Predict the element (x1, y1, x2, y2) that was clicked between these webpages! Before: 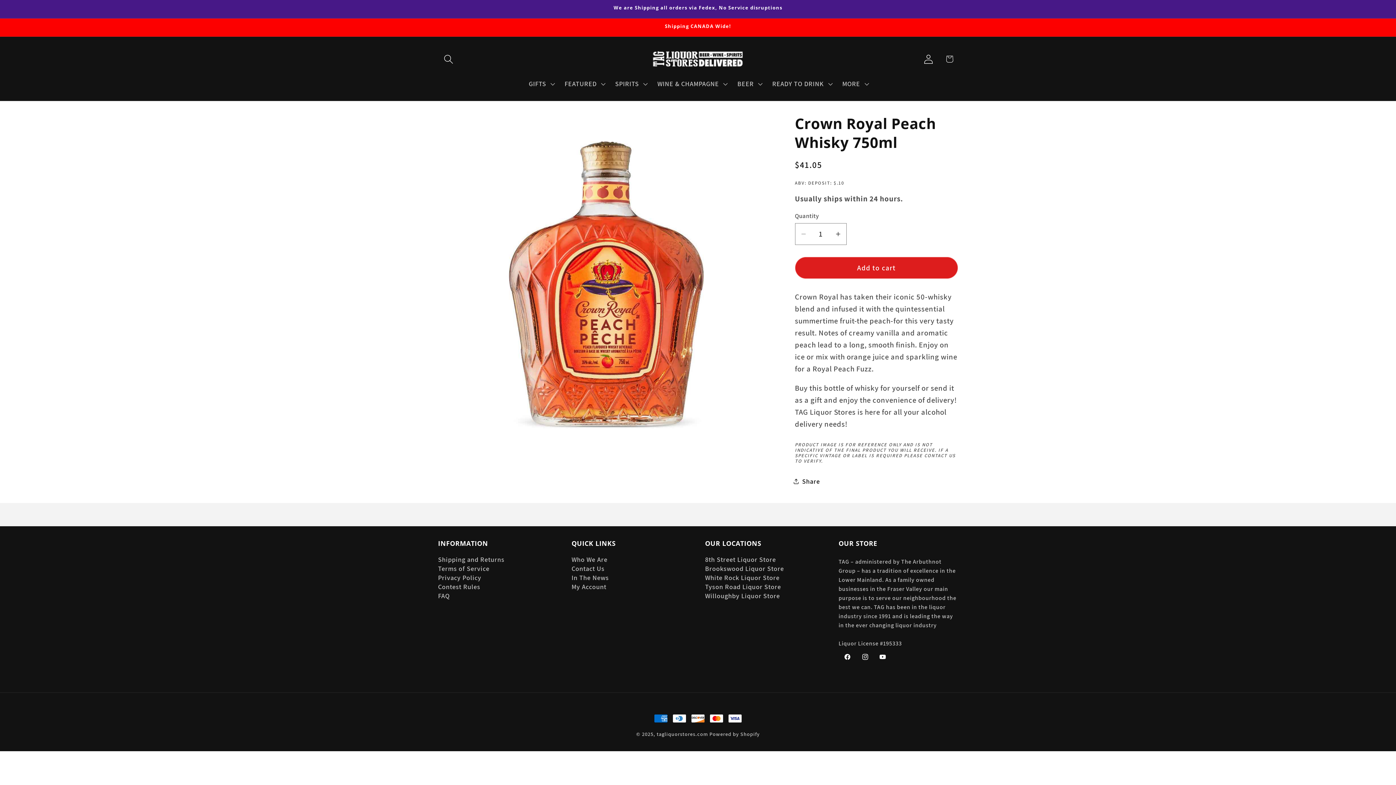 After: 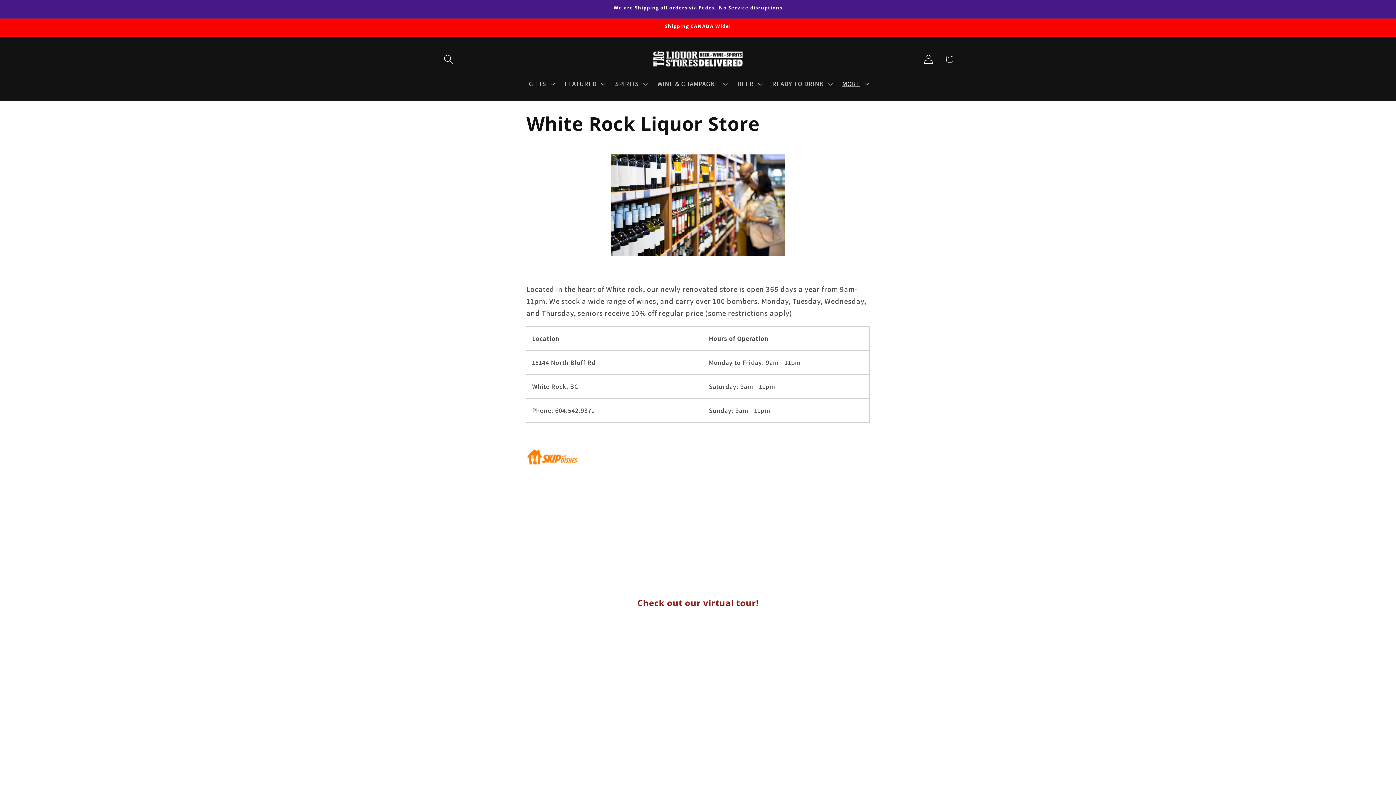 Action: bbox: (705, 573, 779, 582) label: White Rock Liquor Store